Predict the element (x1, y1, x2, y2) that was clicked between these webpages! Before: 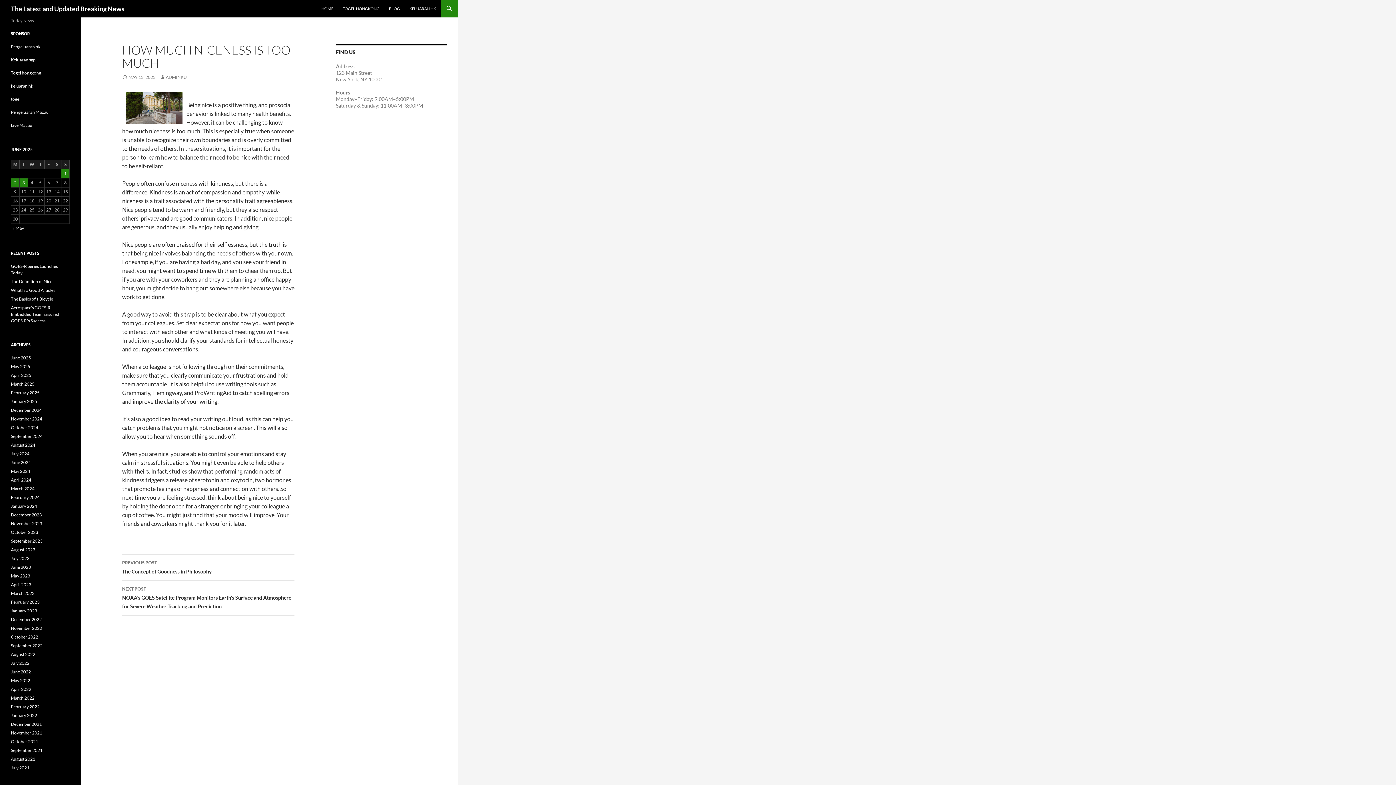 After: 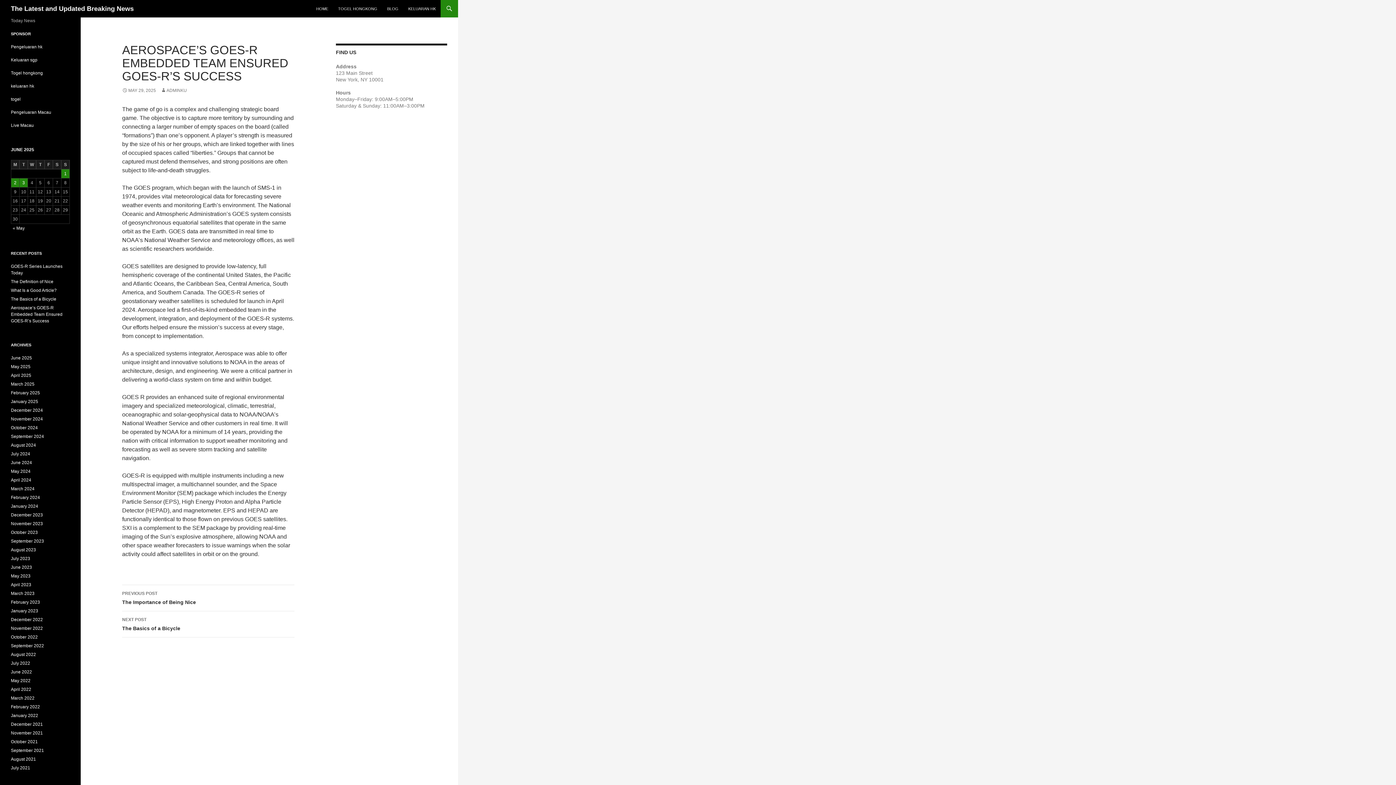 Action: bbox: (10, 305, 59, 323) label: Aerospace’s GOES-R Embedded Team Ensured GOES-R’s Success